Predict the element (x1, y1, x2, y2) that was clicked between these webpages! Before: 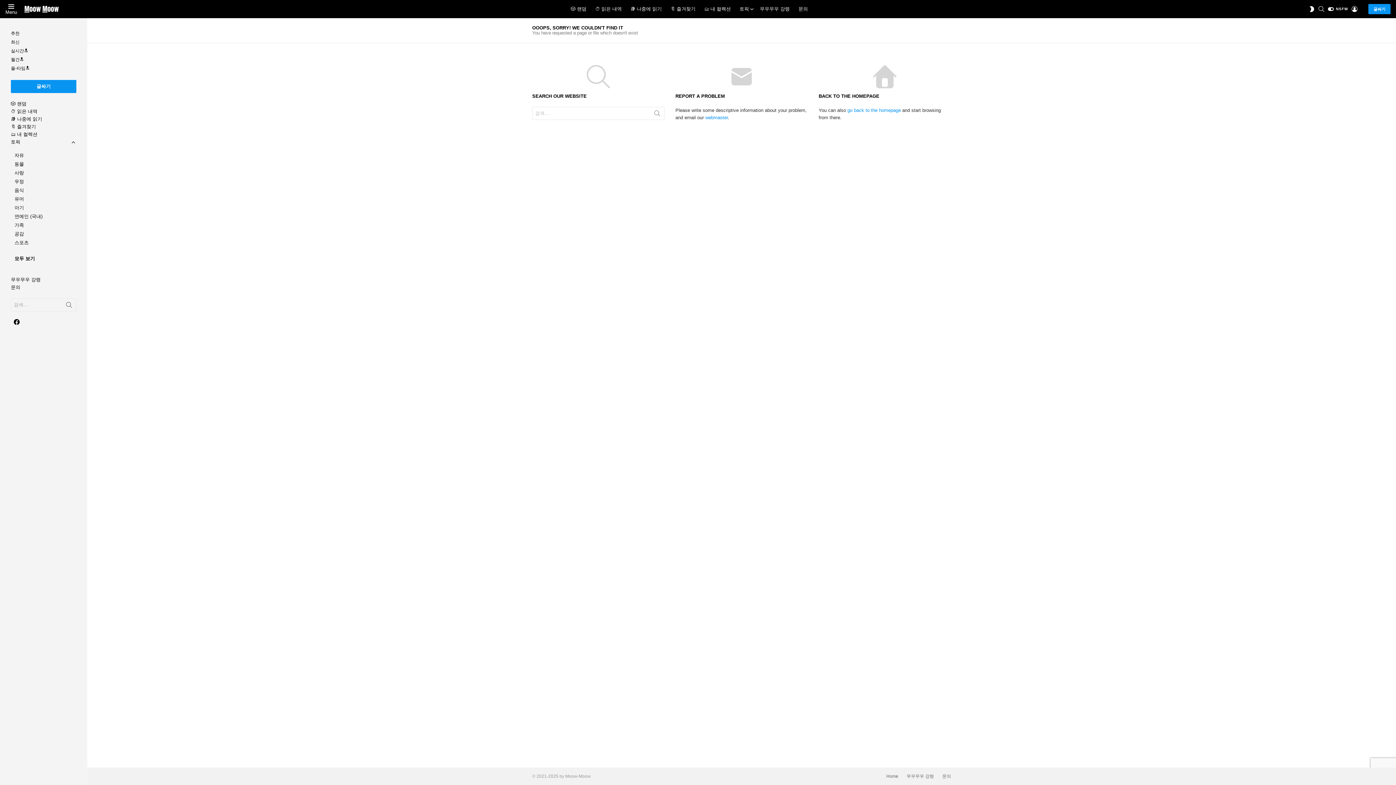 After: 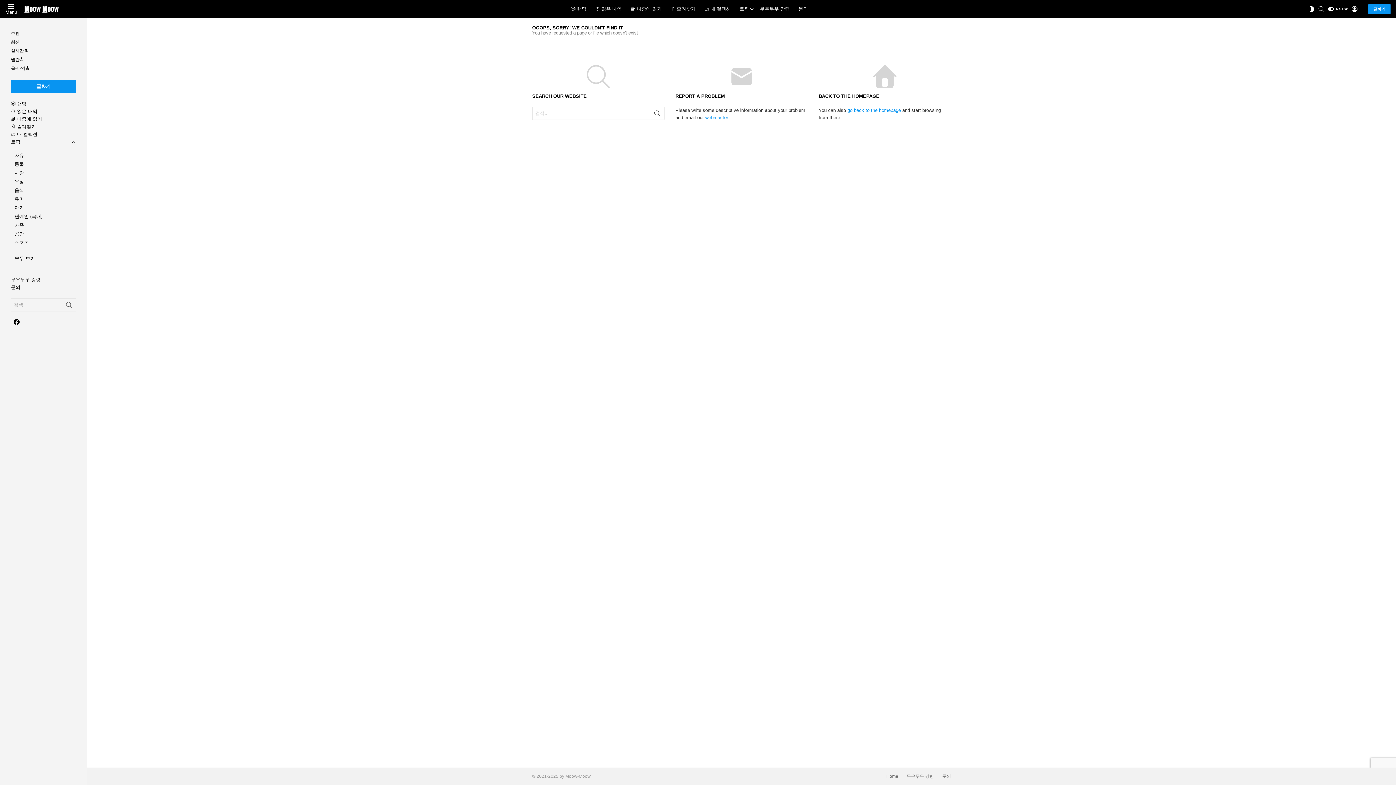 Action: bbox: (650, 106, 664, 122) label: Search